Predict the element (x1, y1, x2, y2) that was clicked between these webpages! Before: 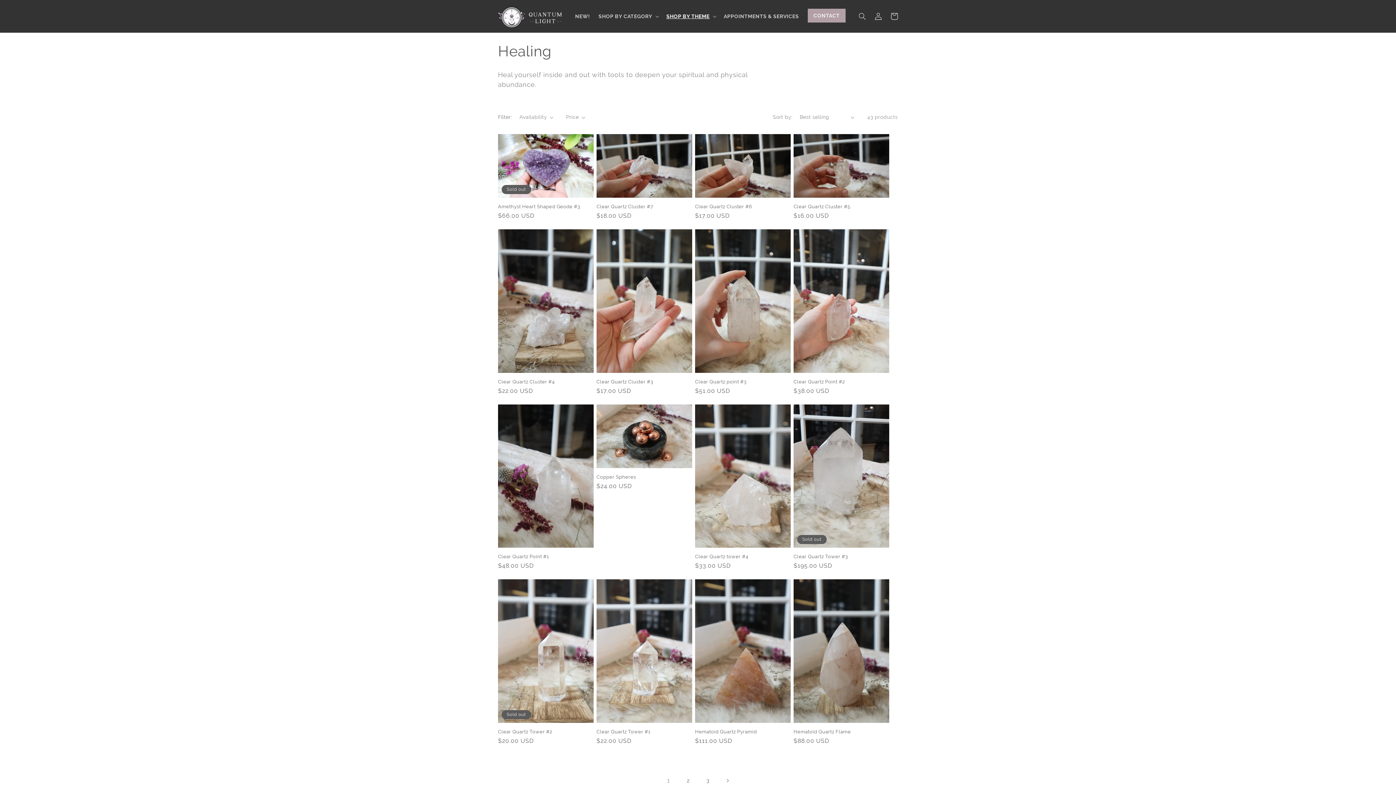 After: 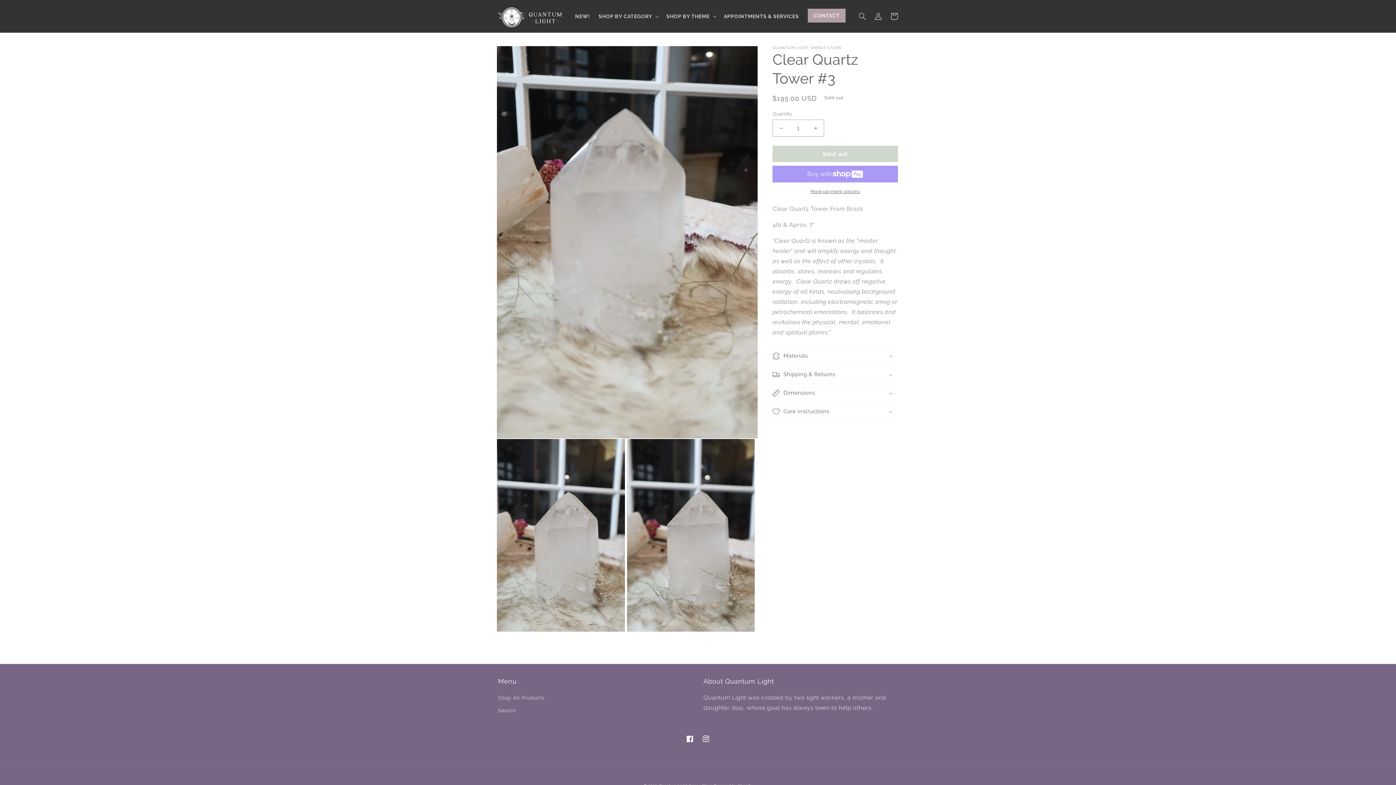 Action: label: Clear Quartz Tower #3 bbox: (793, 554, 889, 560)